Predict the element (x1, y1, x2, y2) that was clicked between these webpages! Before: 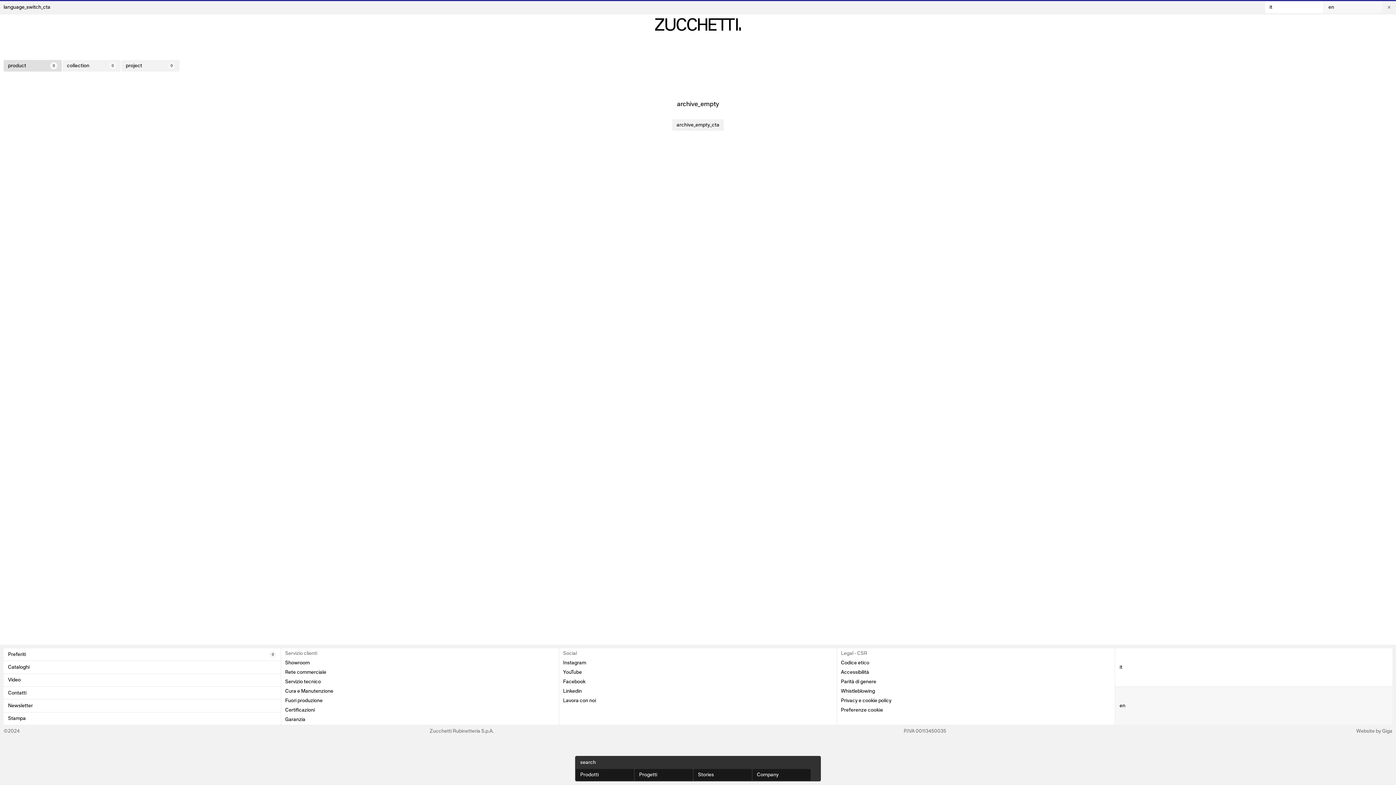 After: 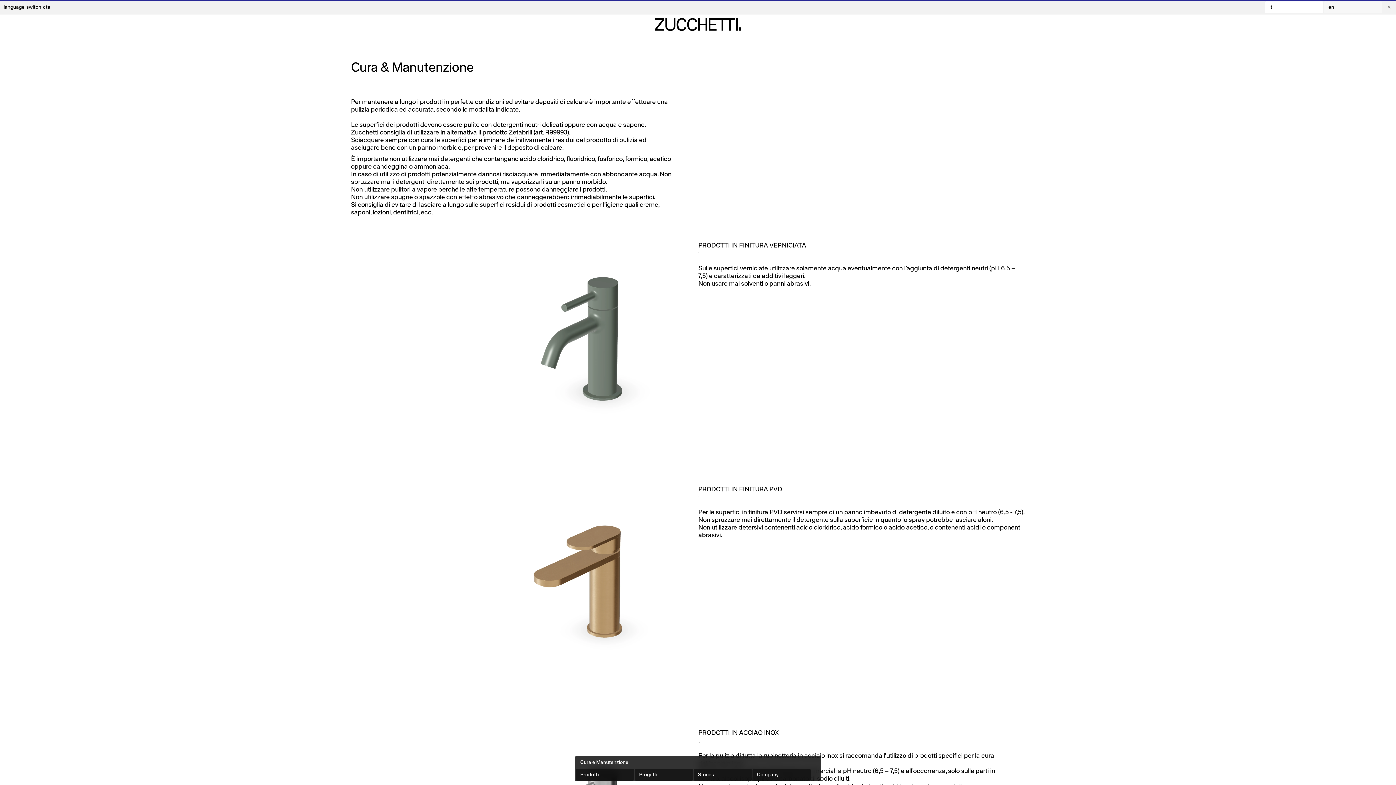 Action: label: Cura e Manutenzione bbox: (285, 688, 333, 694)